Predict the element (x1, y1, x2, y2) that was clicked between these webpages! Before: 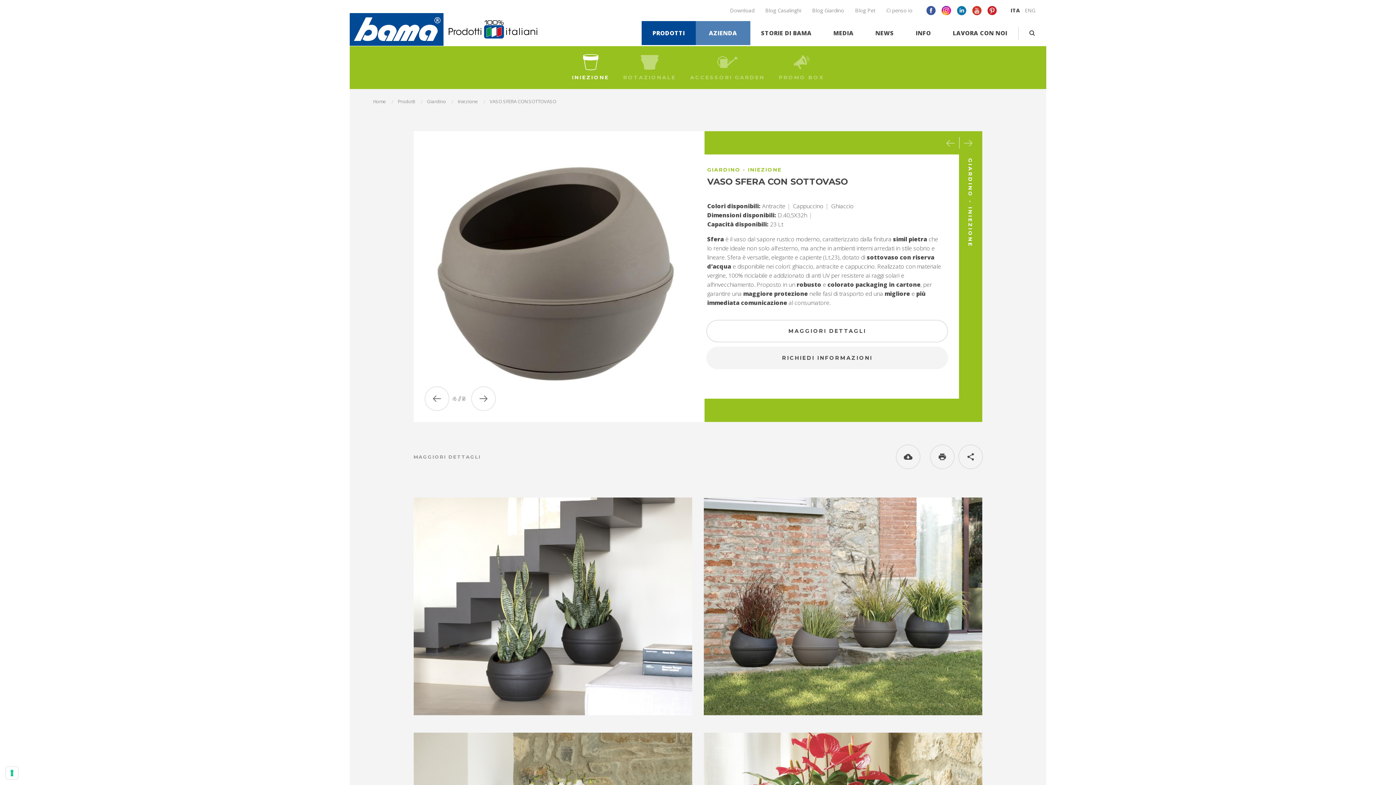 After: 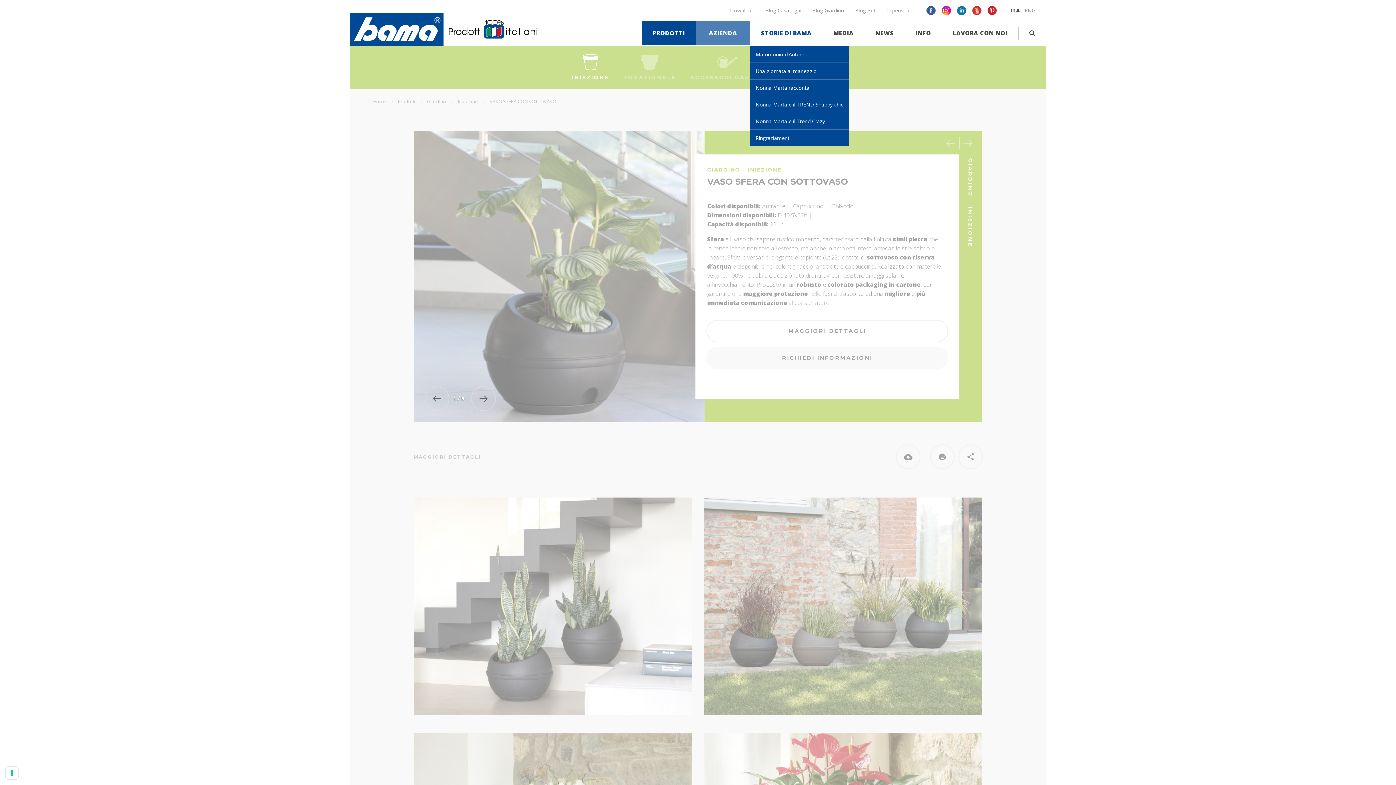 Action: label: STORIE DI BAMA bbox: (750, 21, 822, 45)